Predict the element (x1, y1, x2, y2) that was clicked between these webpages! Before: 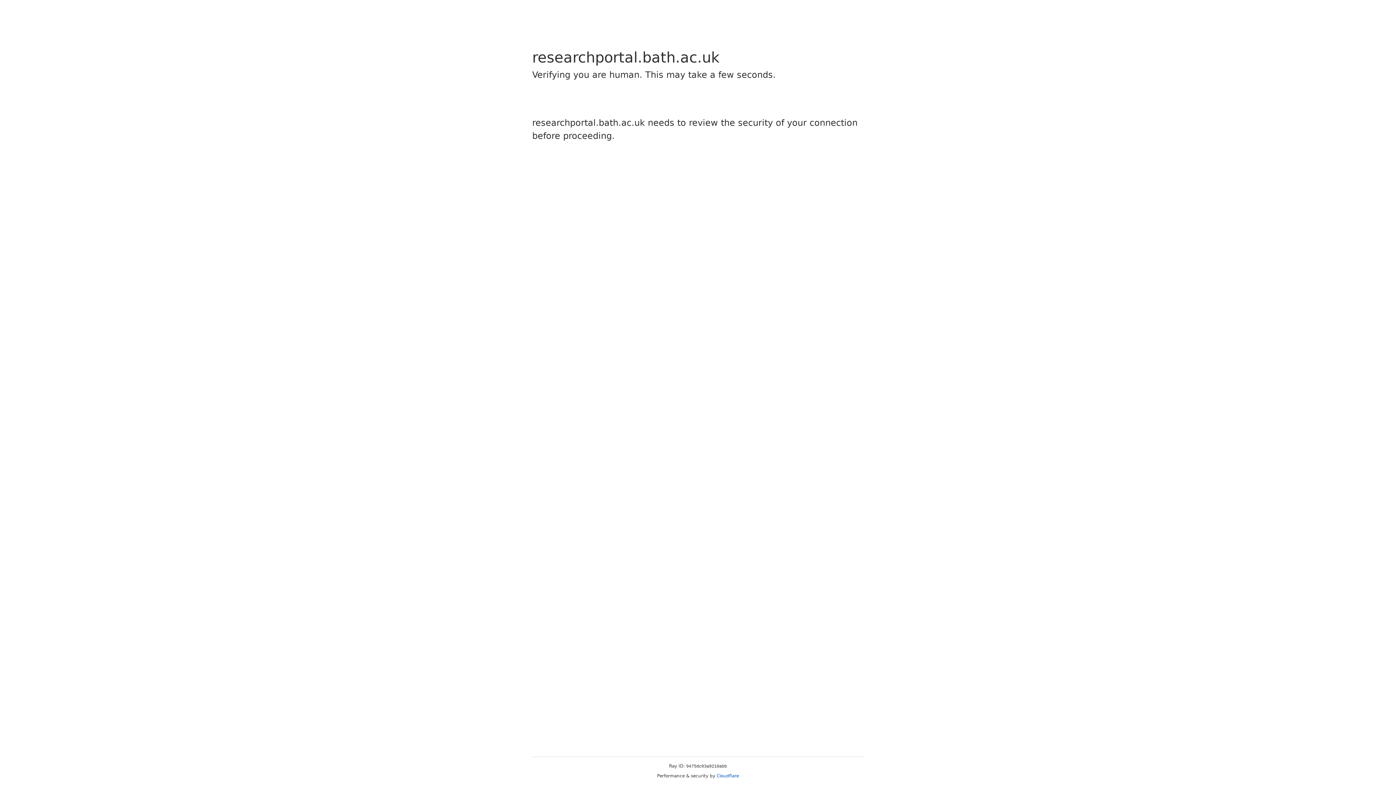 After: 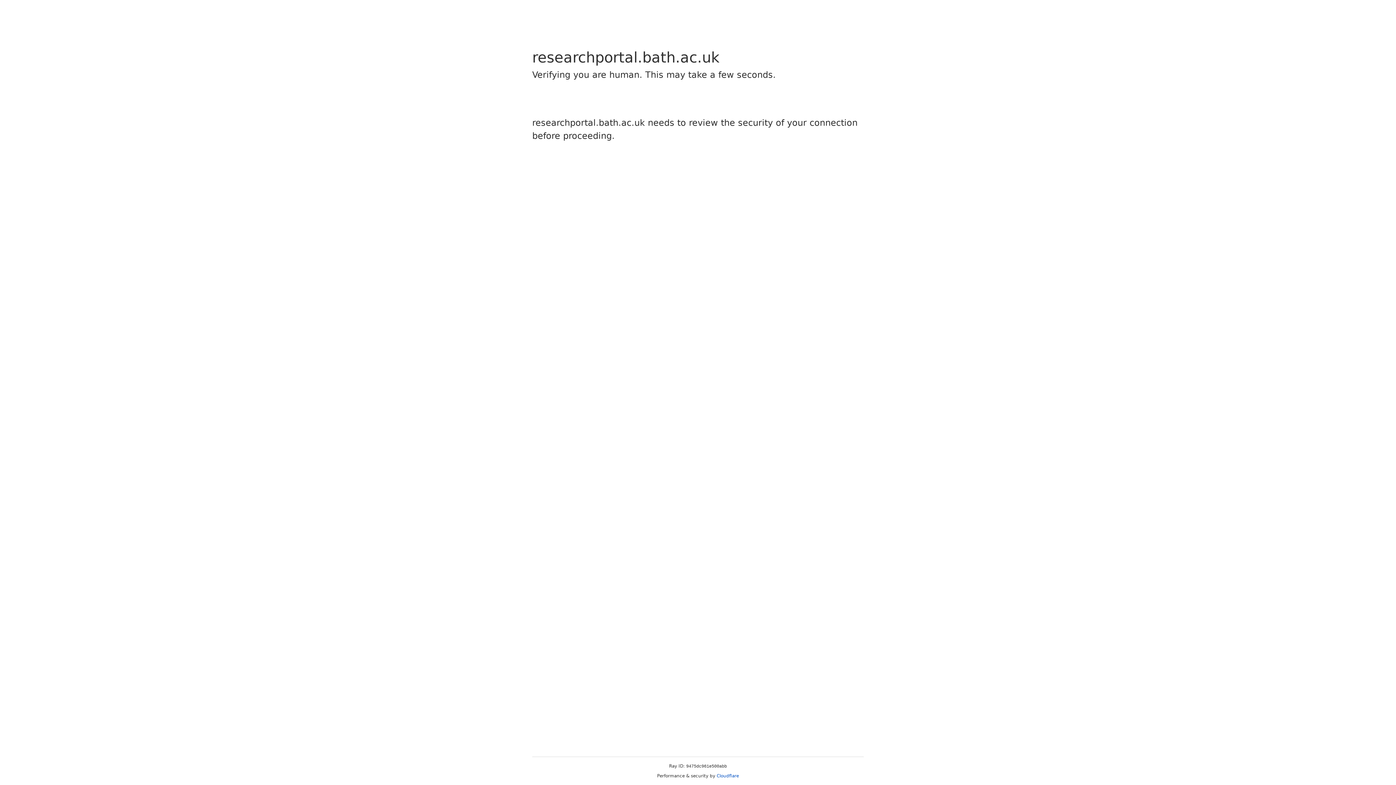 Action: bbox: (716, 773, 739, 778) label: Cloudflare